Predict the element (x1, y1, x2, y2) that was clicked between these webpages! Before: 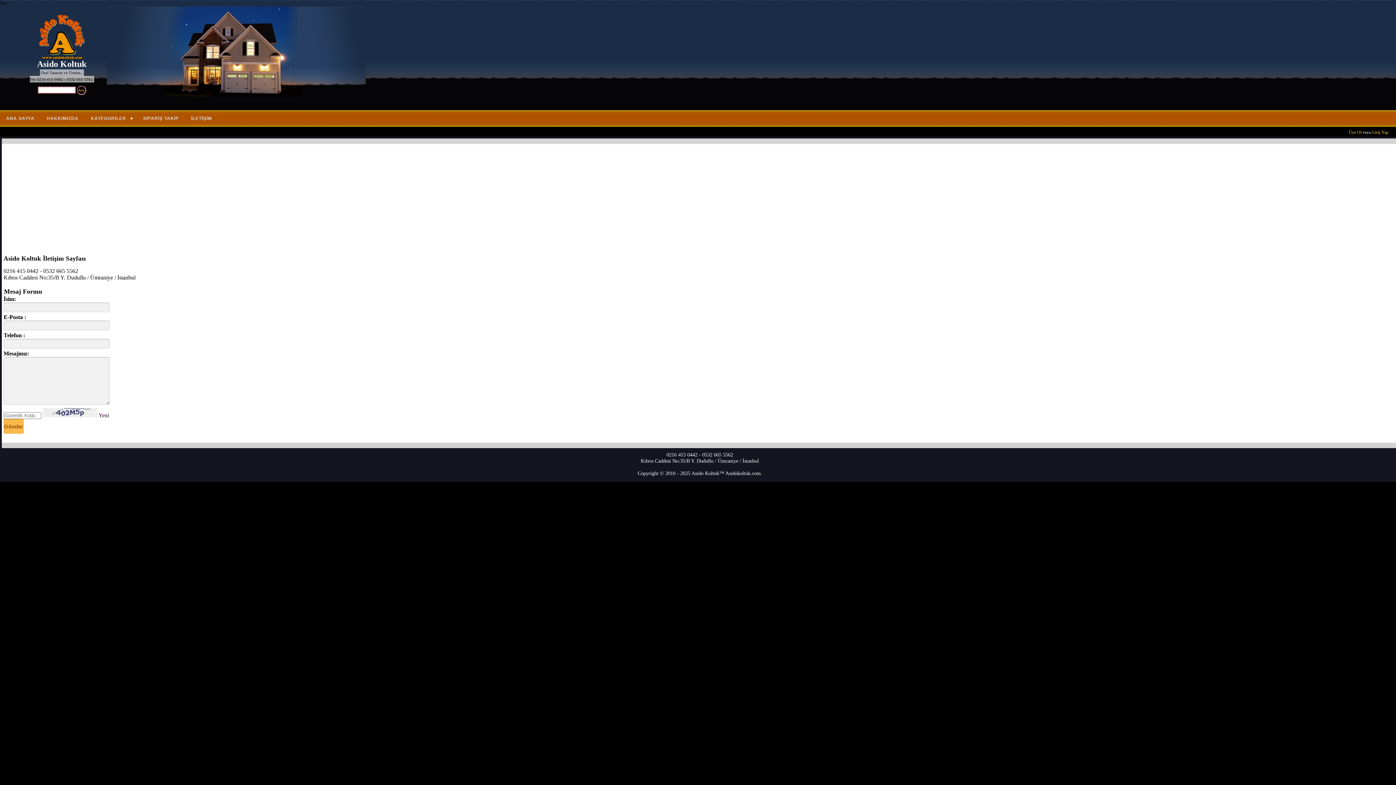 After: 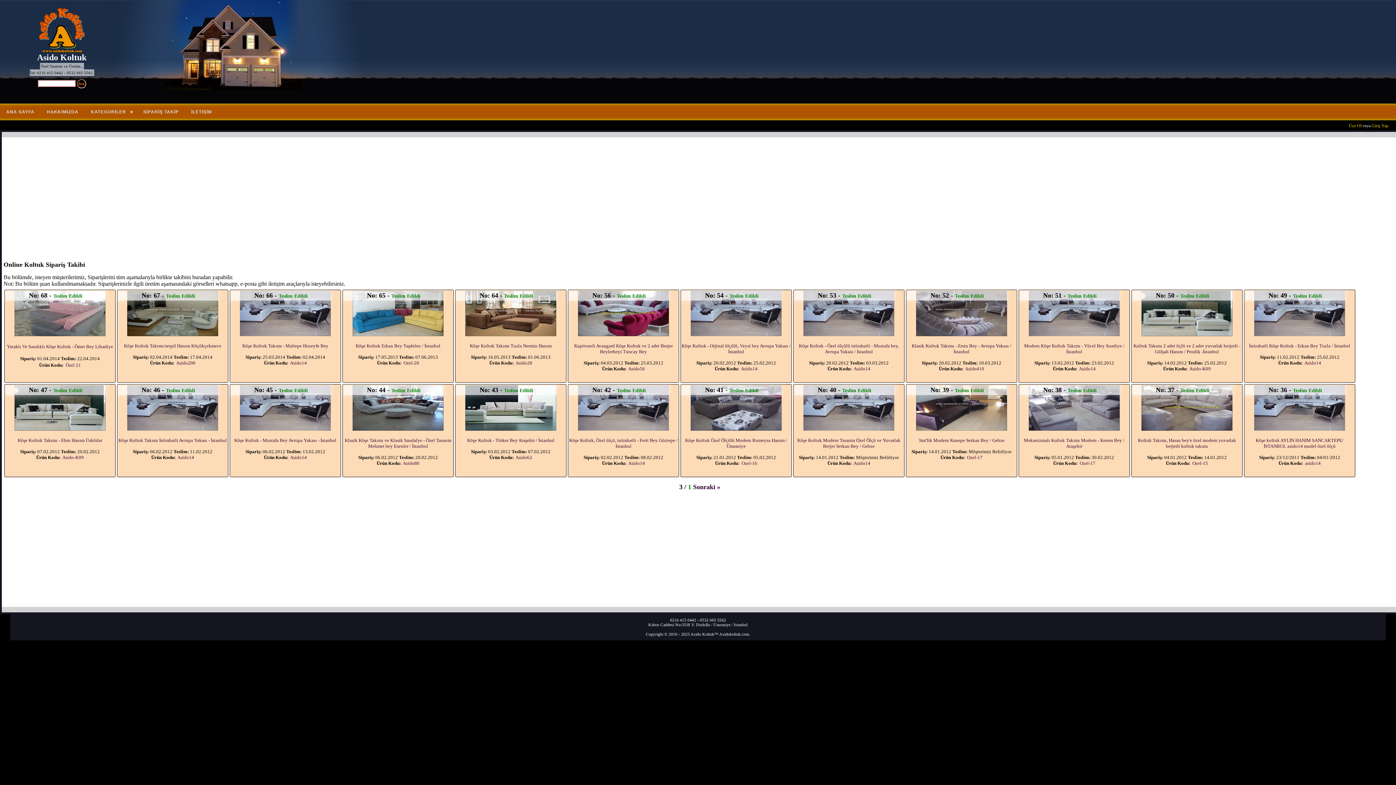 Action: label: SİPARİŞ TAKİP bbox: (137, 110, 185, 126)